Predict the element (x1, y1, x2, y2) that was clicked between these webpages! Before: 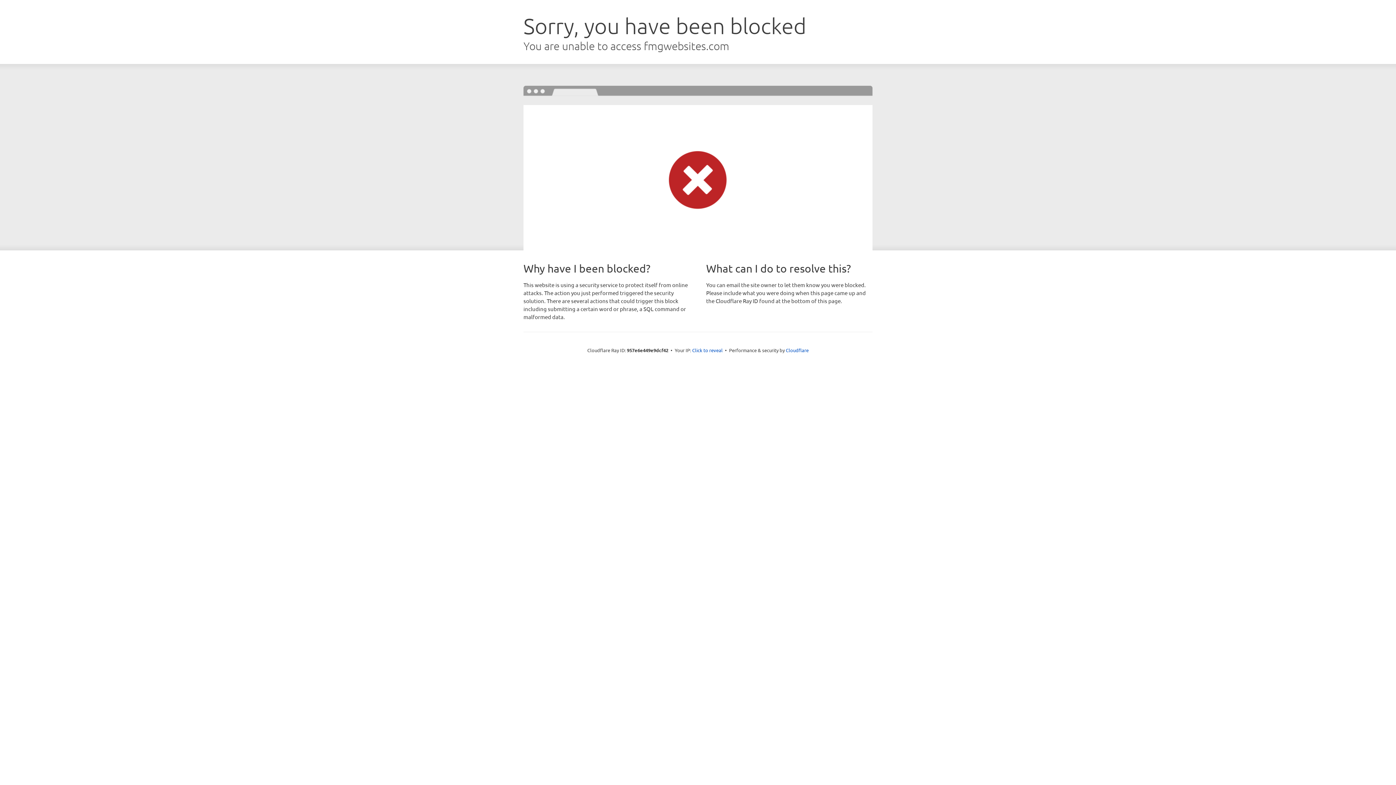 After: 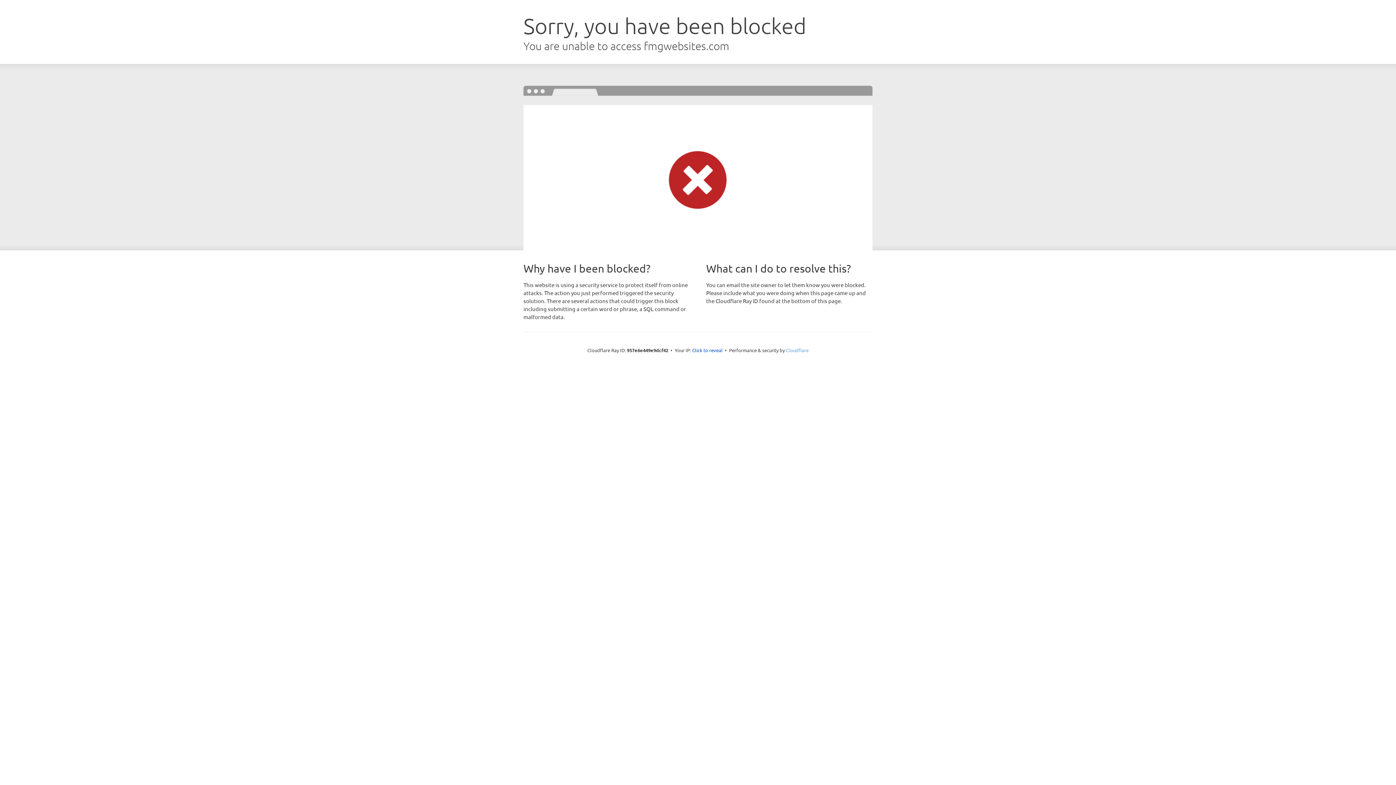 Action: bbox: (786, 347, 808, 353) label: Cloudflare